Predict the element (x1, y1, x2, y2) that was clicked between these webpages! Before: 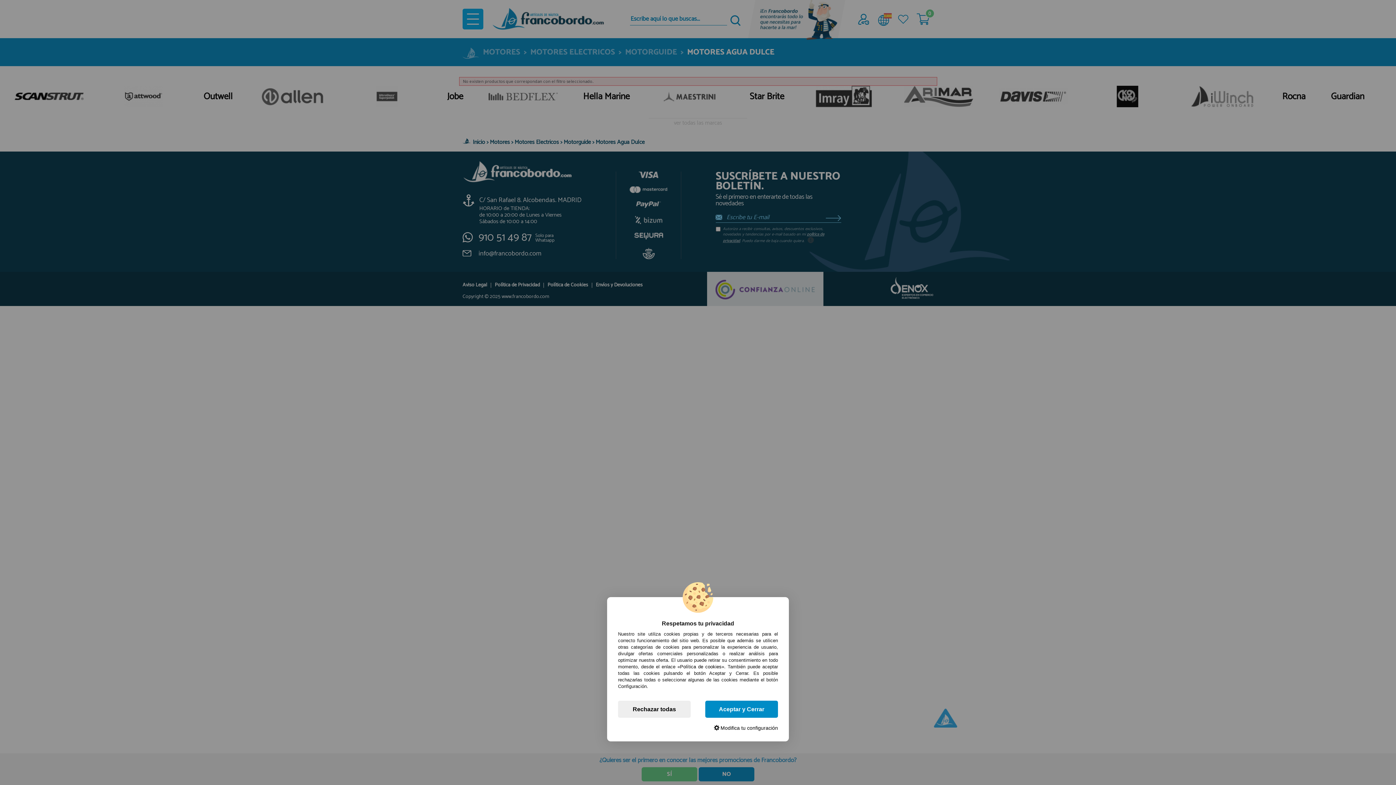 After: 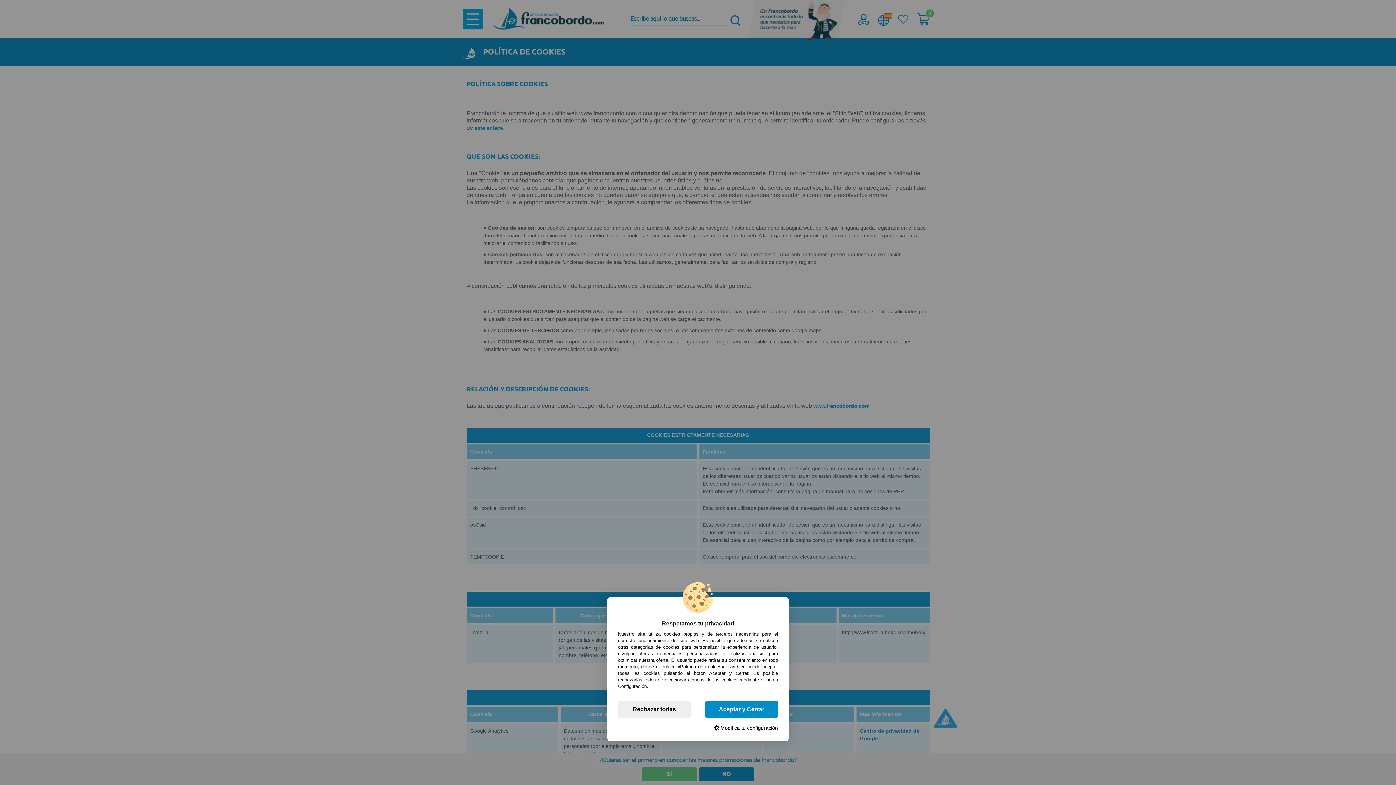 Action: label: «Política de cookies» bbox: (677, 664, 724, 669)